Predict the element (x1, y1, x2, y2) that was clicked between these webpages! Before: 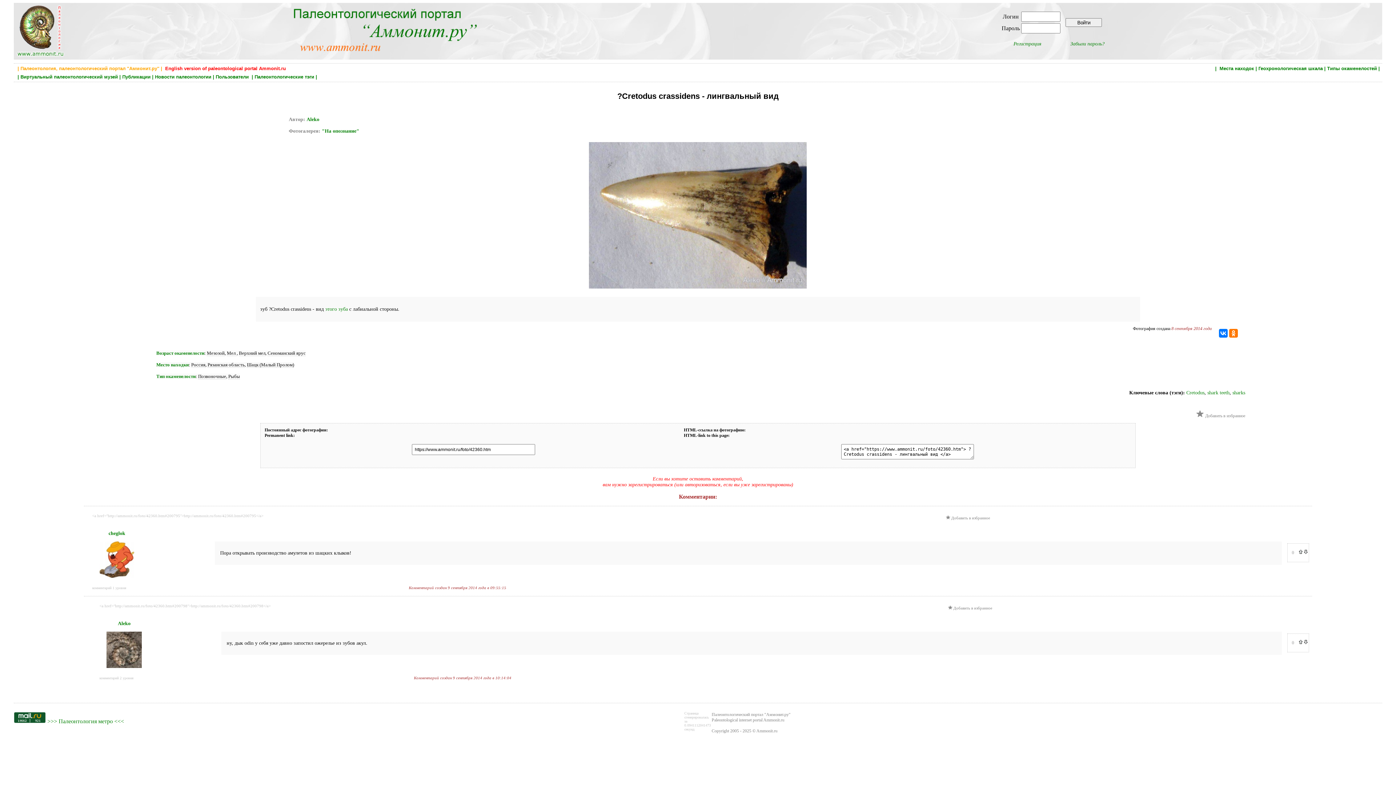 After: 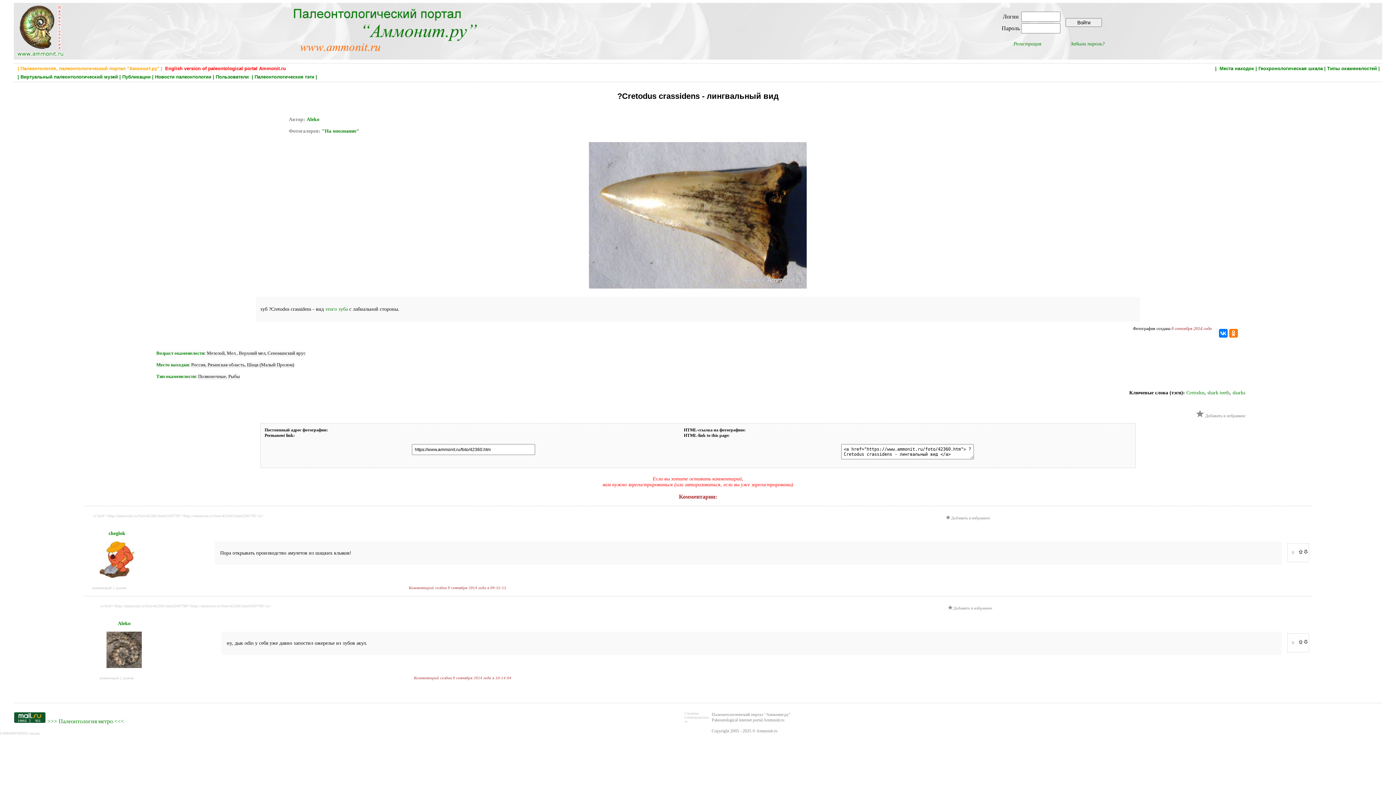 Action: bbox: (92, 513, 263, 518) label: <a href="http://ammonit.ru/foto/42360.htm#200795">http://ammonit.ru/foto/42360.htm#200795</a>